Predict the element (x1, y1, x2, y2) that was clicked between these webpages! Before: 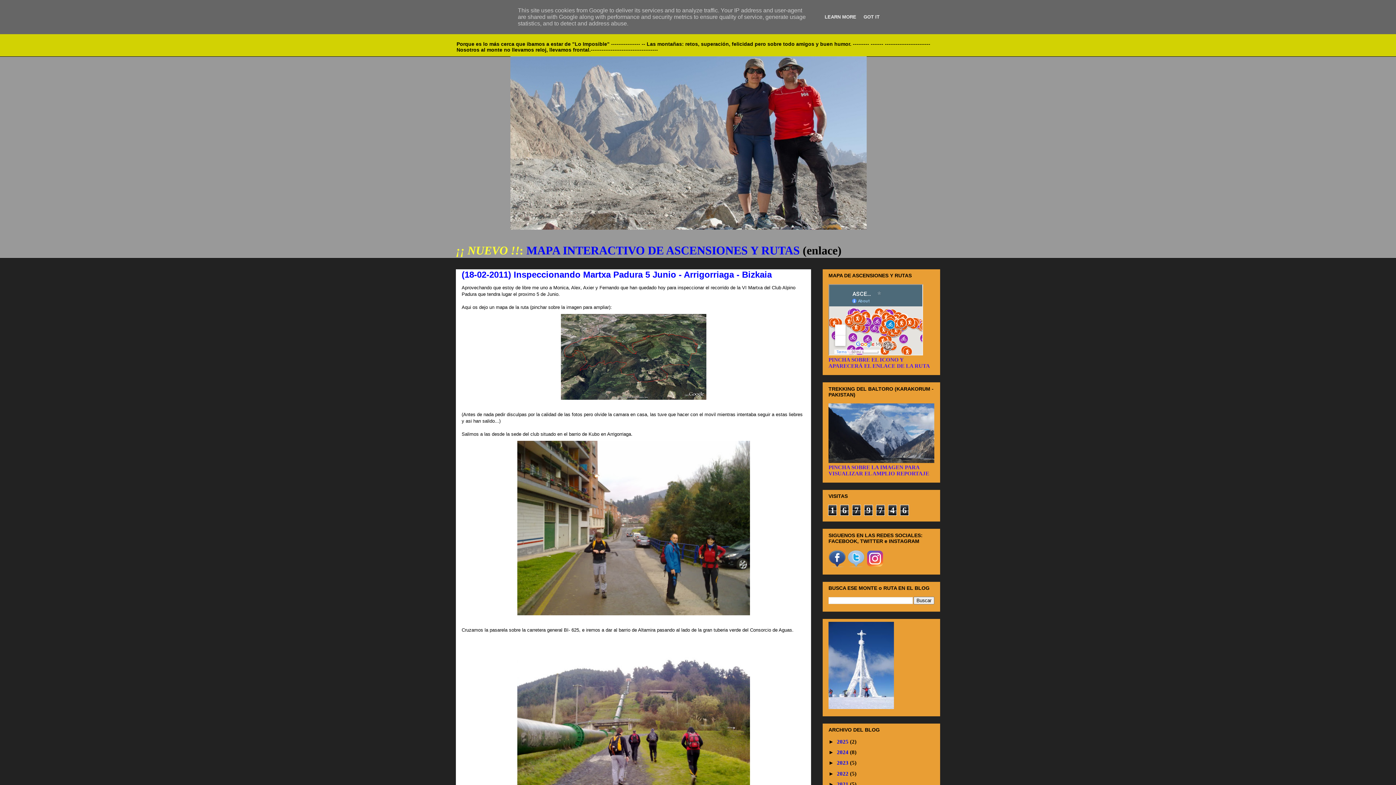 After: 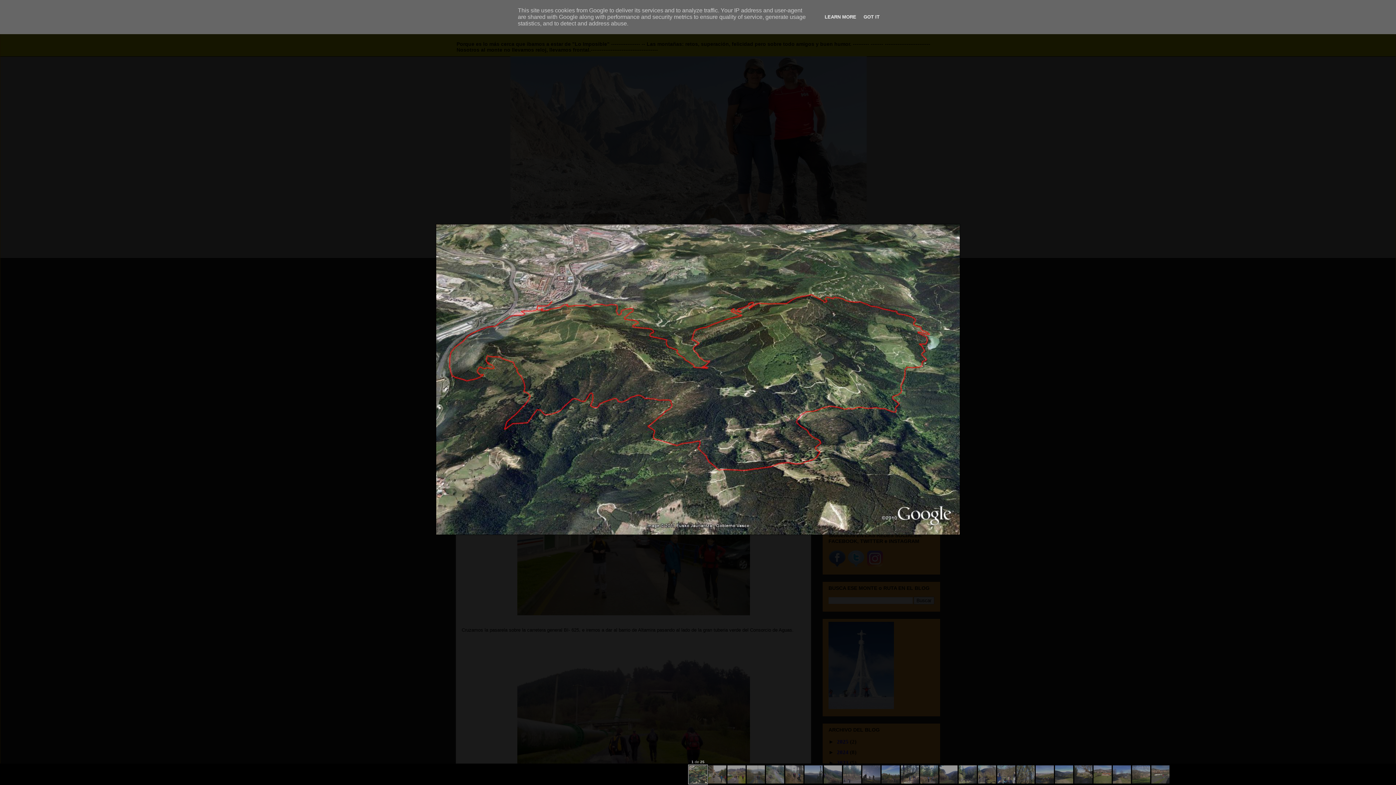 Action: bbox: (557, 398, 709, 404)